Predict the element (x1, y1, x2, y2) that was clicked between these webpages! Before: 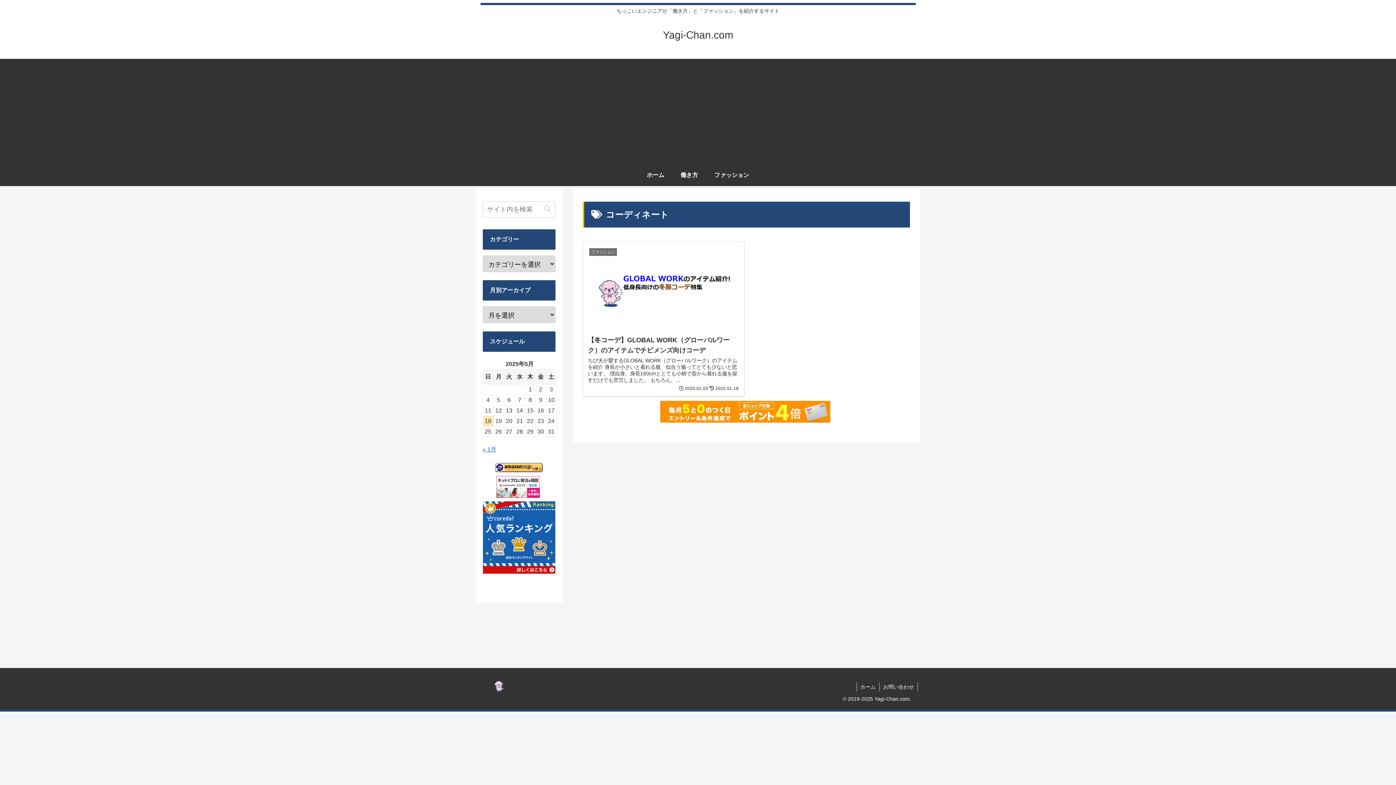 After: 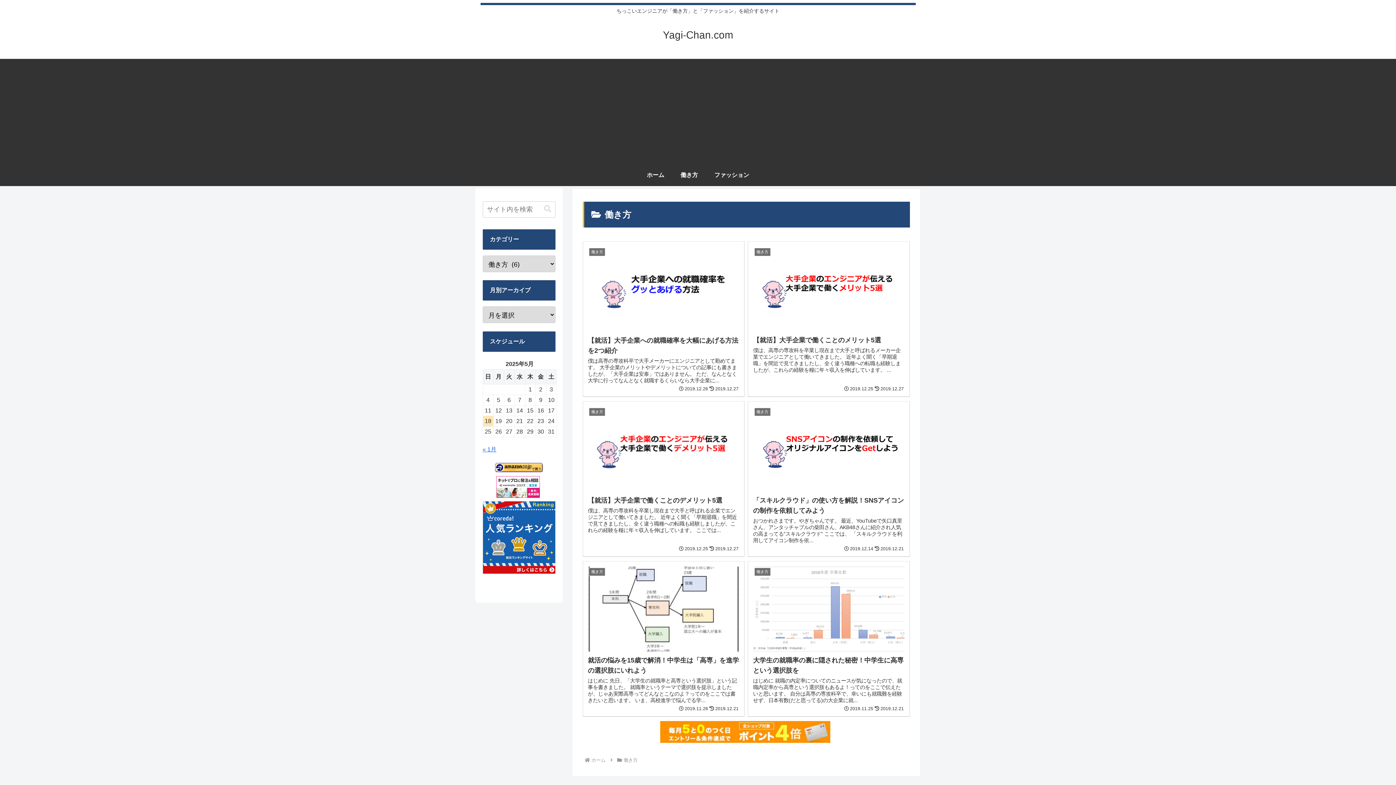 Action: label: 働き方 bbox: (672, 164, 706, 186)